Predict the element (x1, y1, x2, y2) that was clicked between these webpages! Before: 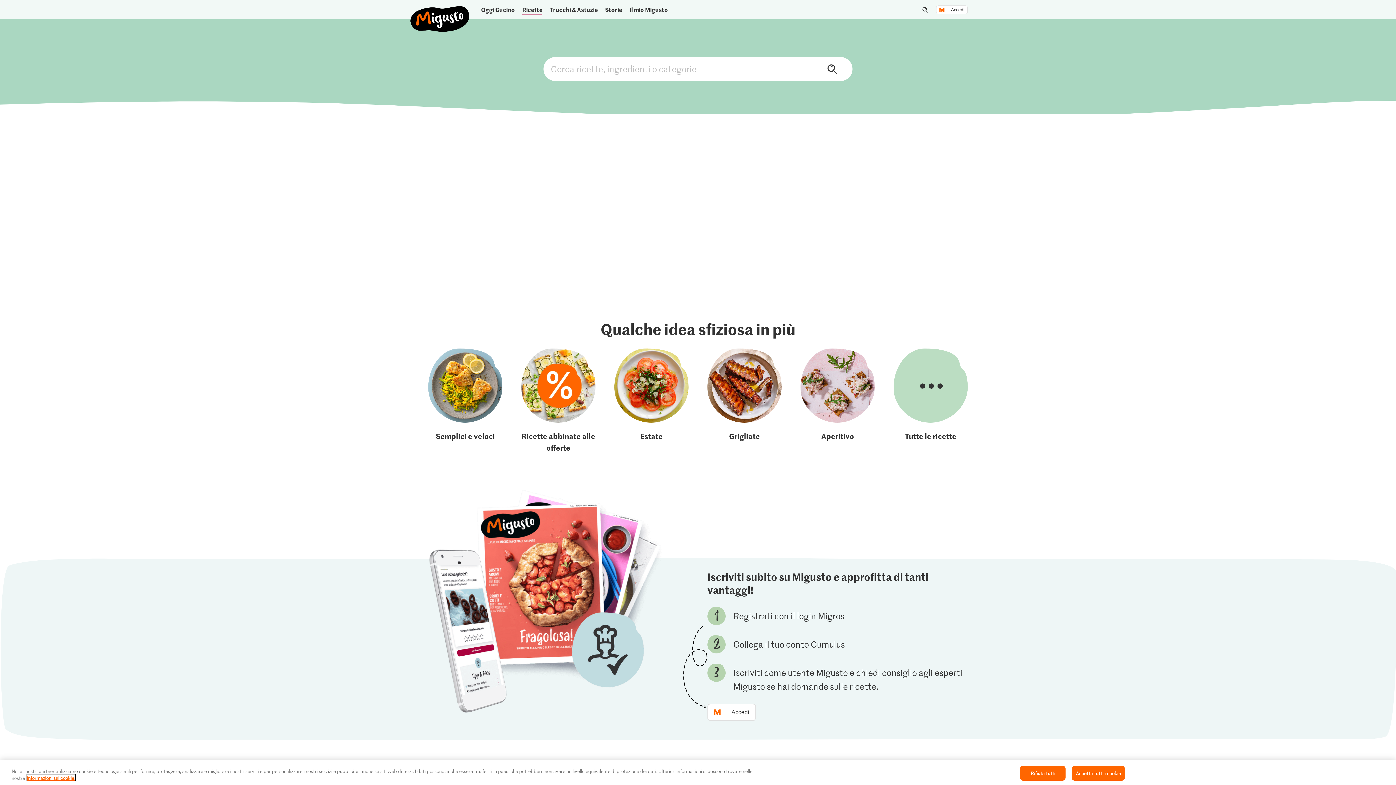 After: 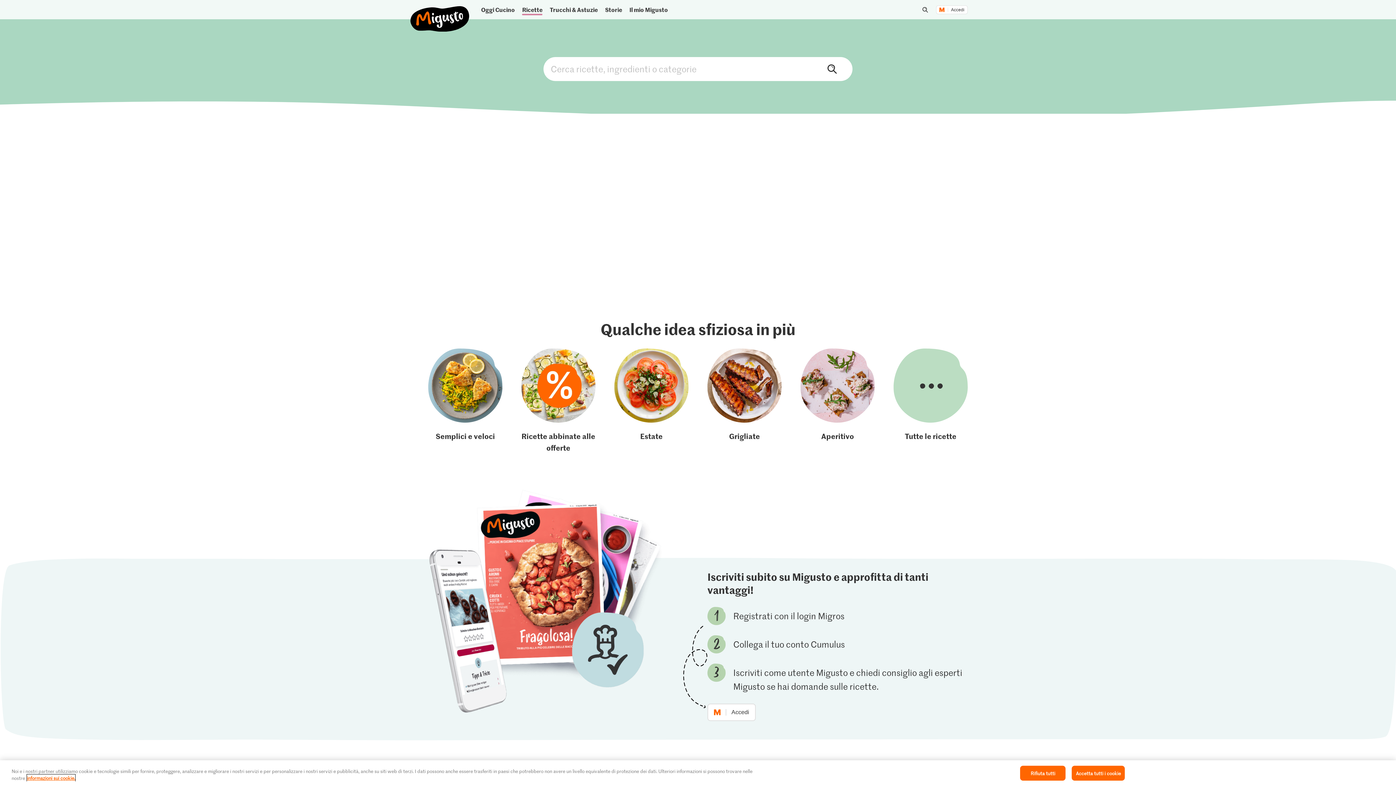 Action: label: Semplici e veloci bbox: (428, 348, 502, 453)